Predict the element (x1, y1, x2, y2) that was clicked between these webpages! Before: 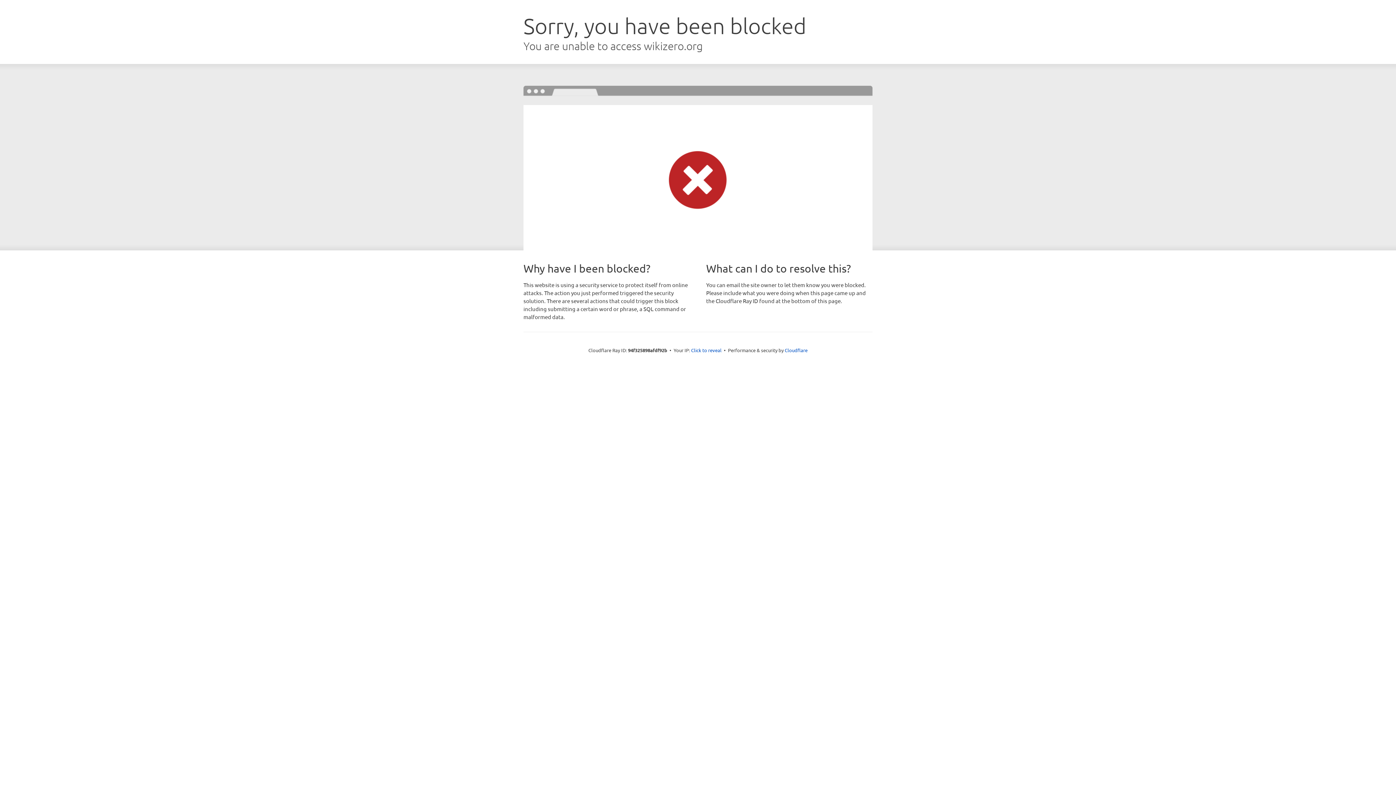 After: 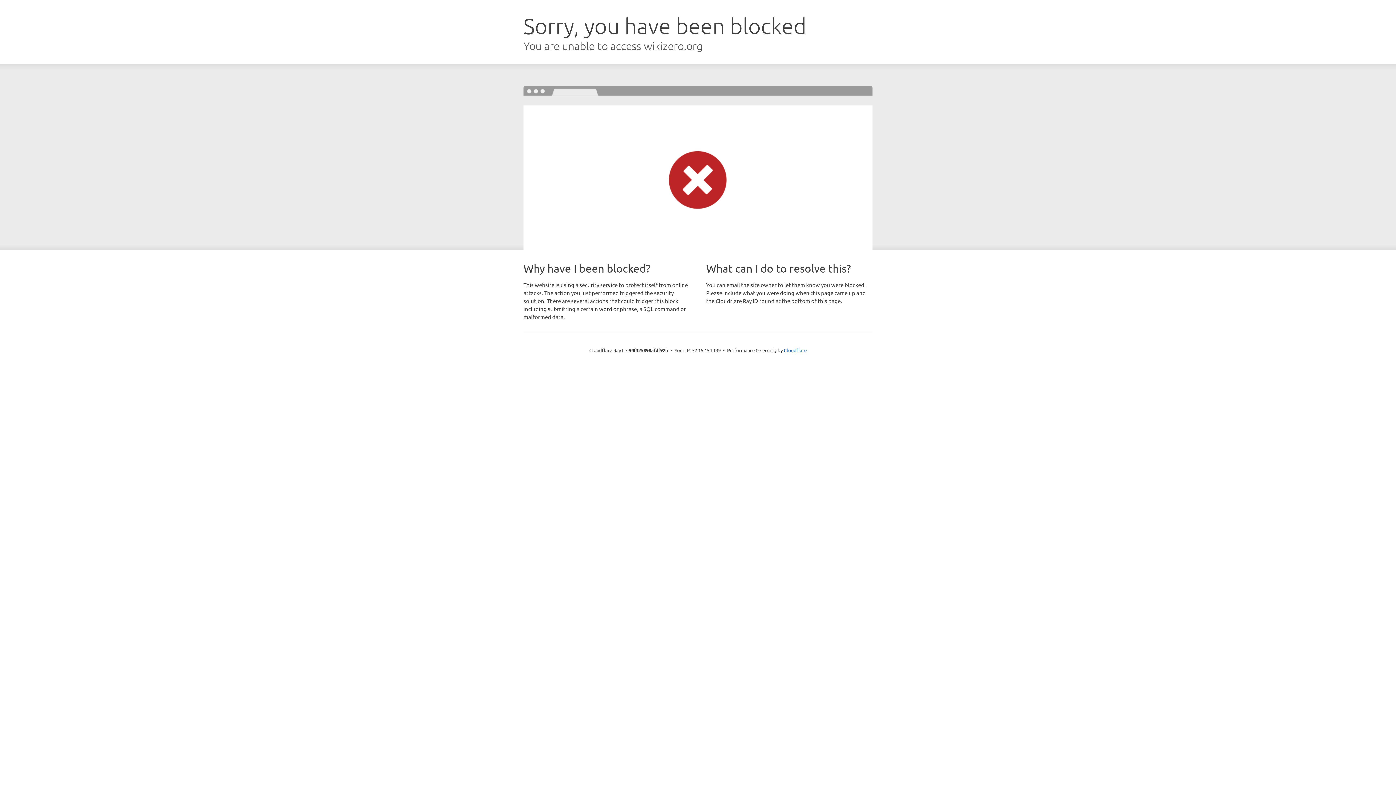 Action: bbox: (691, 346, 721, 353) label: Click to reveal